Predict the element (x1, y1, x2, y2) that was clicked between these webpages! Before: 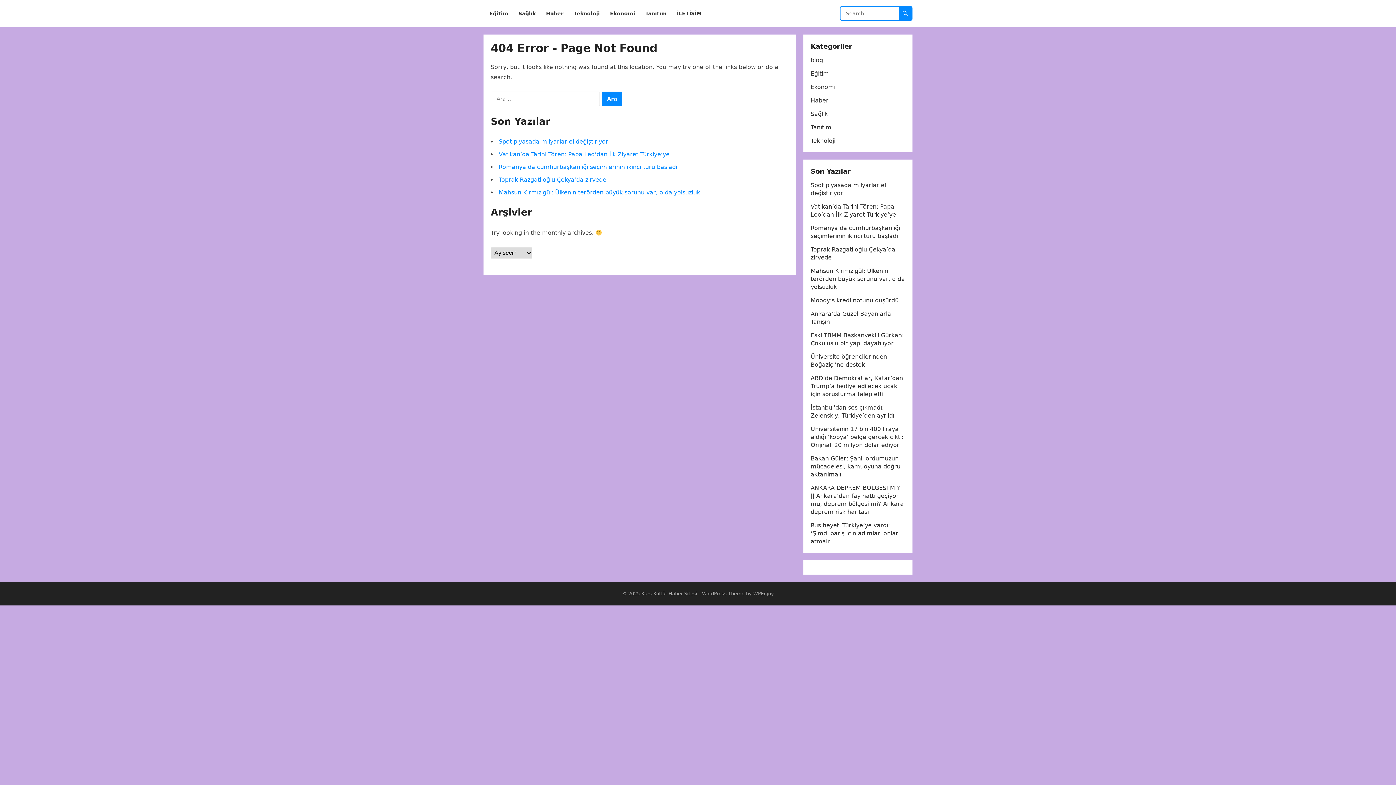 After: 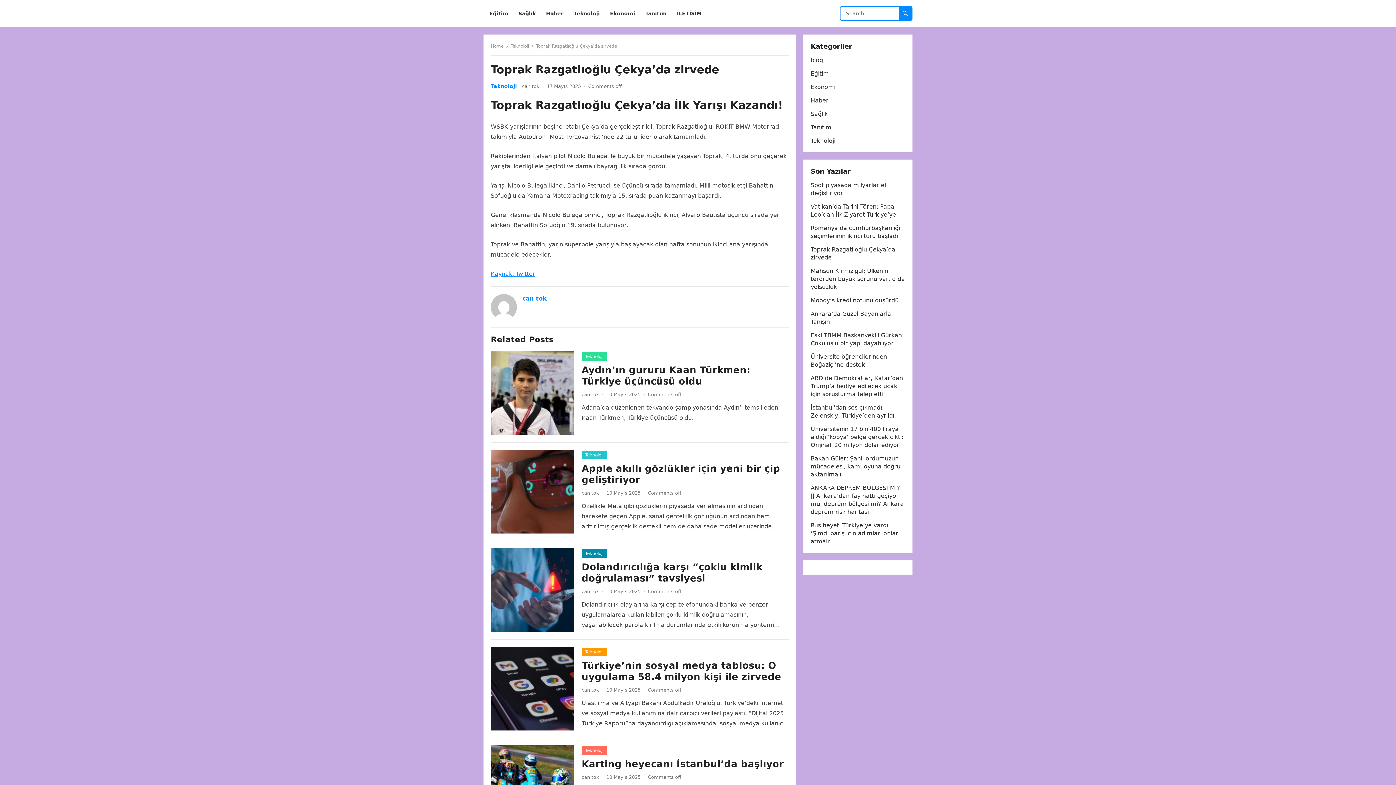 Action: bbox: (498, 176, 606, 183) label: Toprak Razgatlıoğlu Çekya’da zirvede